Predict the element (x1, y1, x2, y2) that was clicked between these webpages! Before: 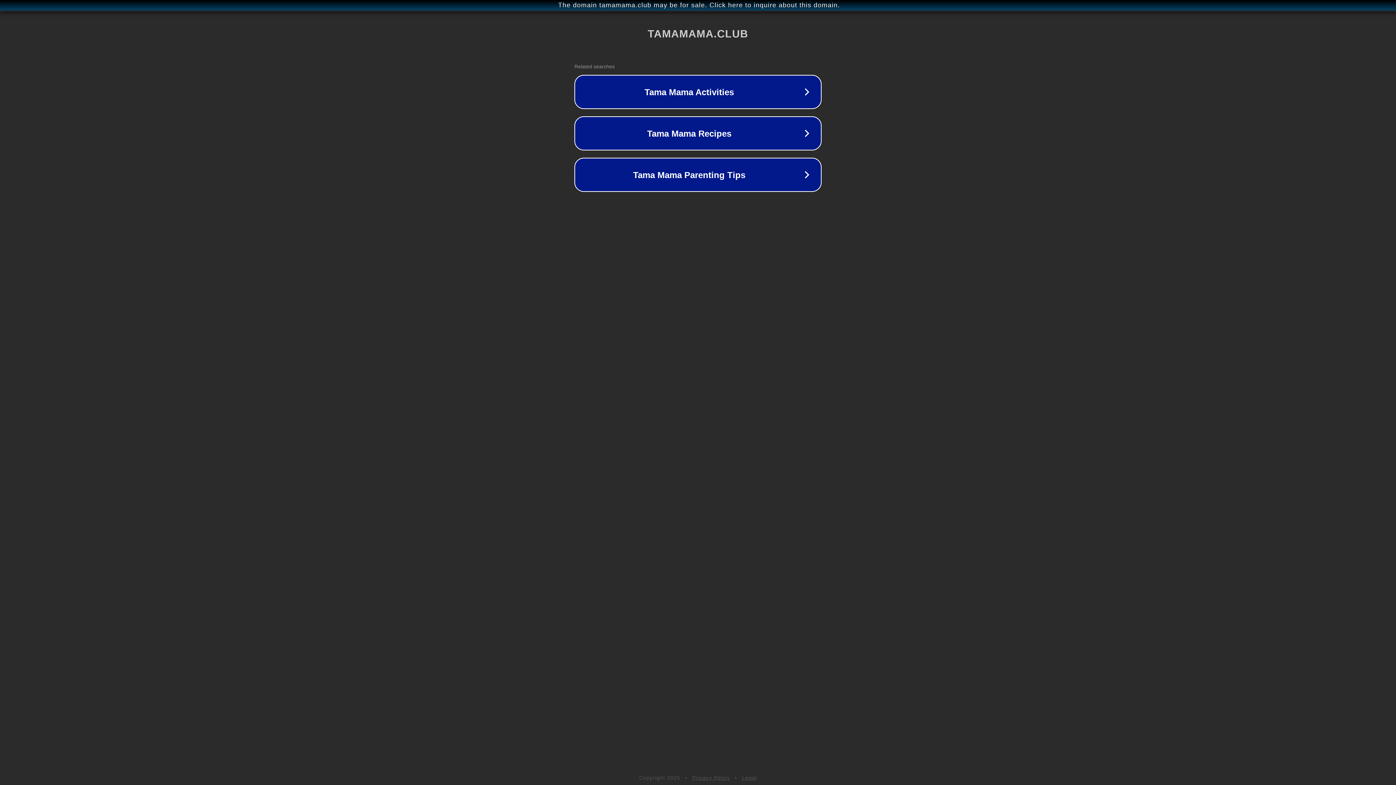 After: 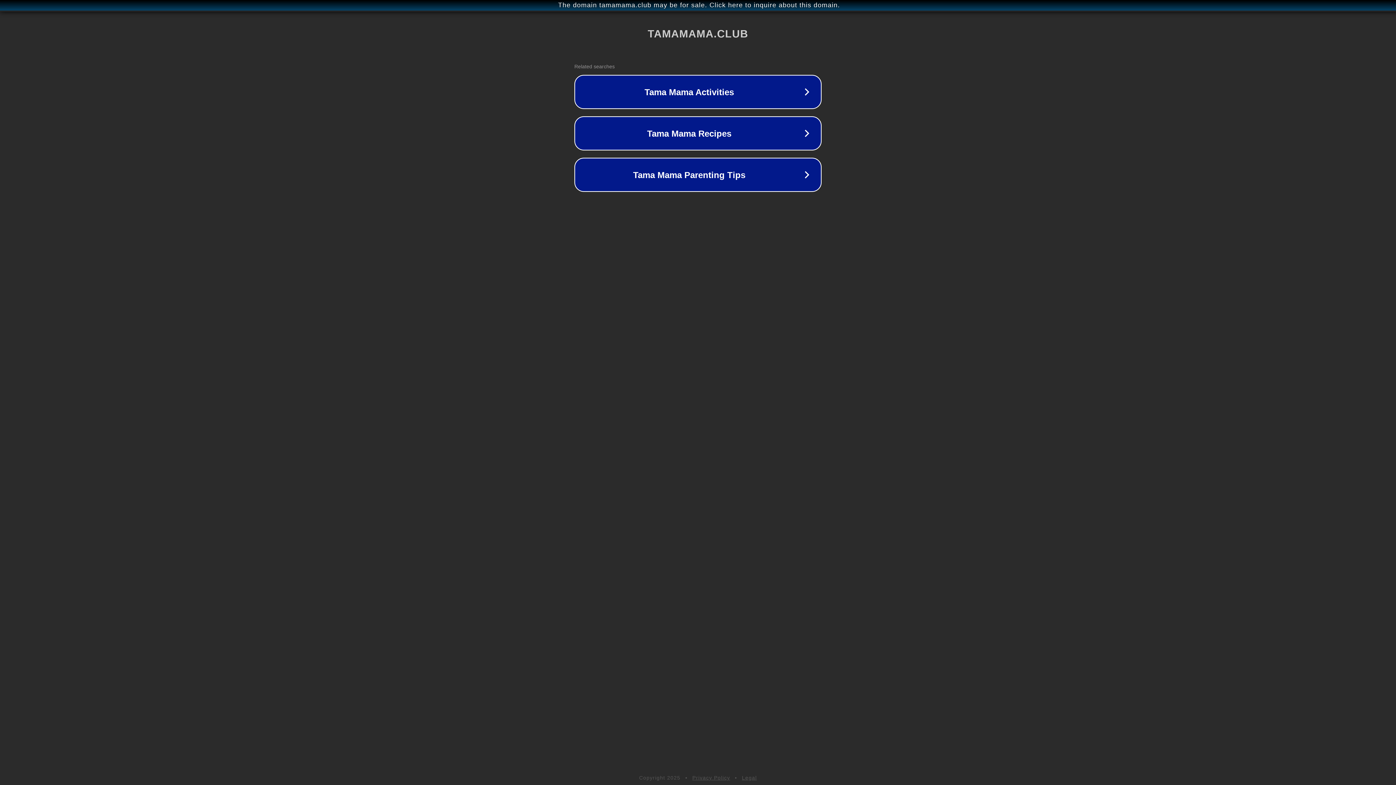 Action: bbox: (692, 775, 730, 781) label: Privacy Policy